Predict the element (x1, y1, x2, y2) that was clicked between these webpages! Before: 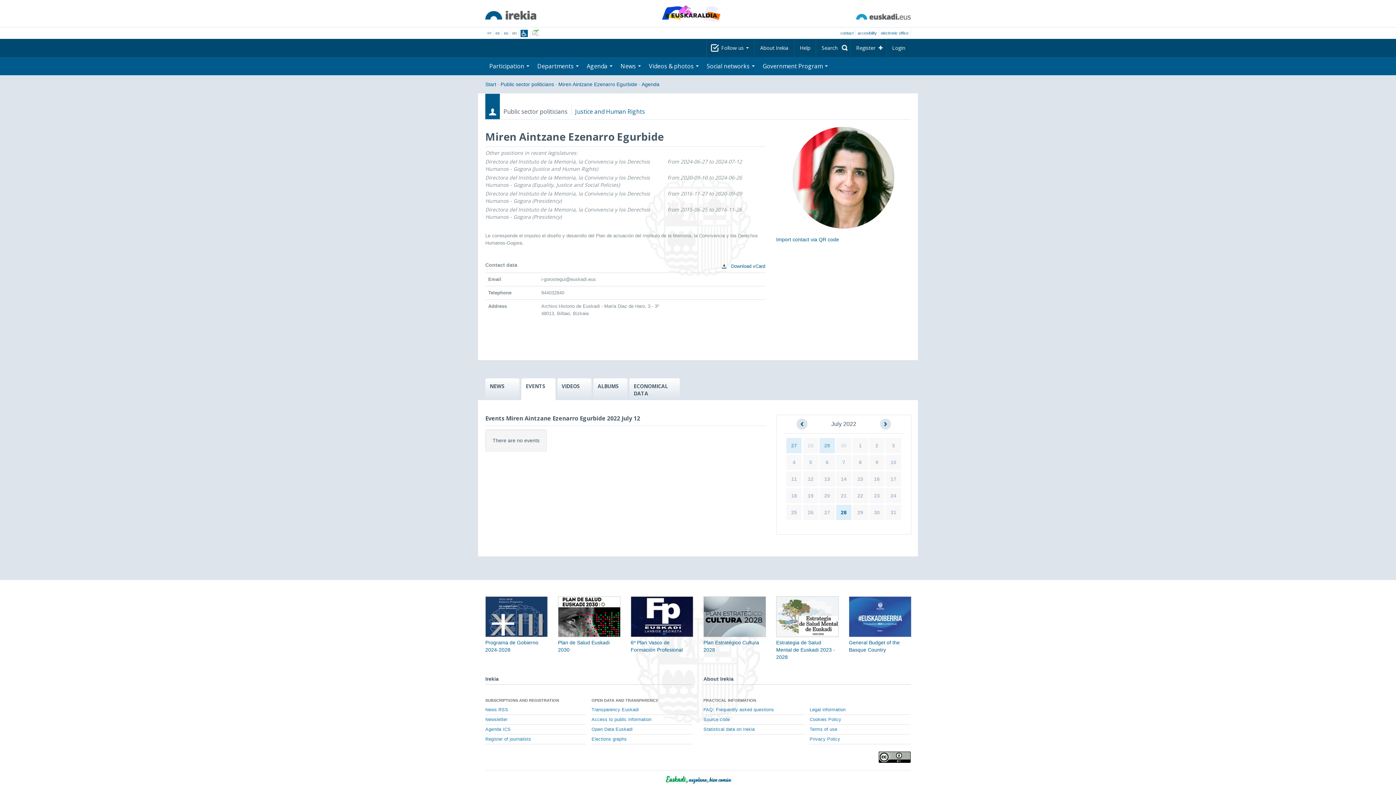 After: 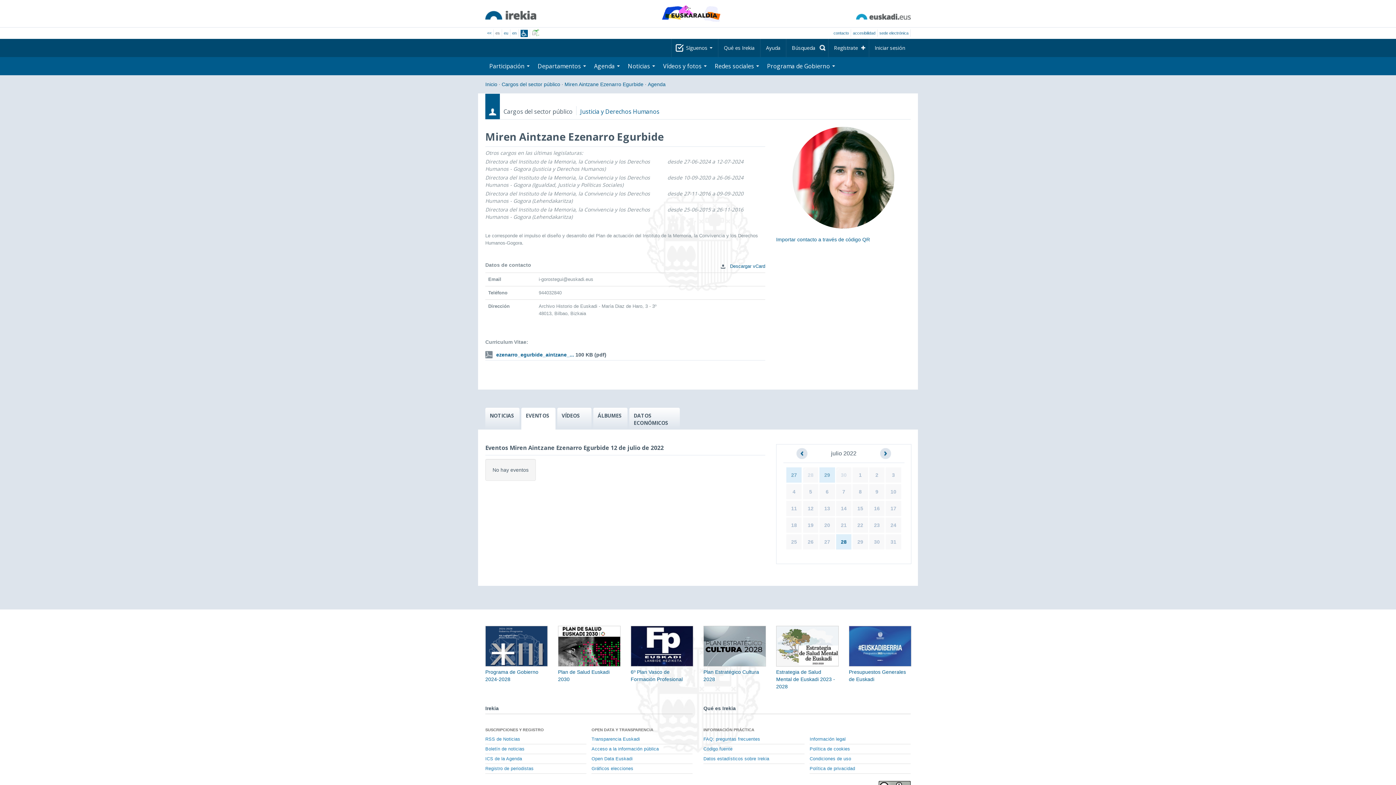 Action: label: es bbox: (495, 30, 500, 35)